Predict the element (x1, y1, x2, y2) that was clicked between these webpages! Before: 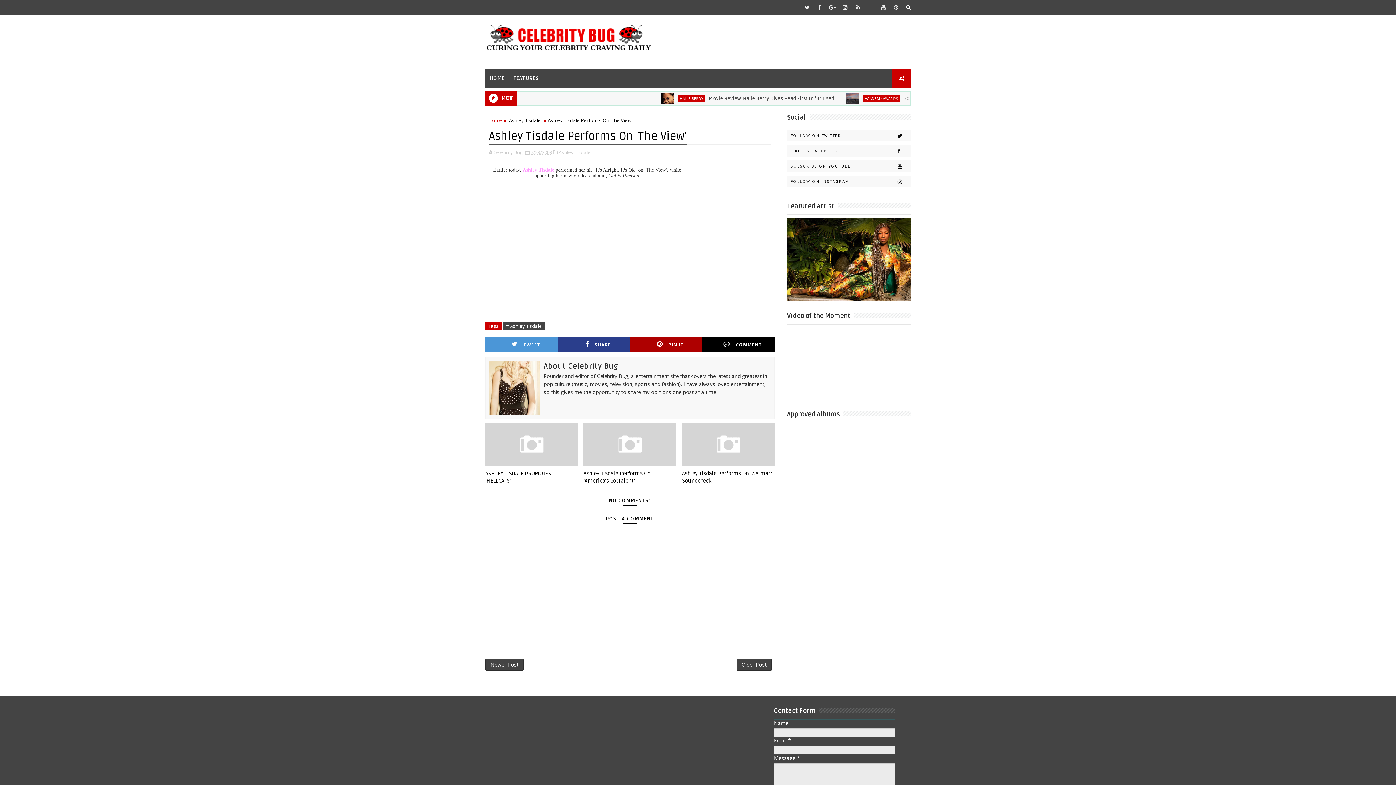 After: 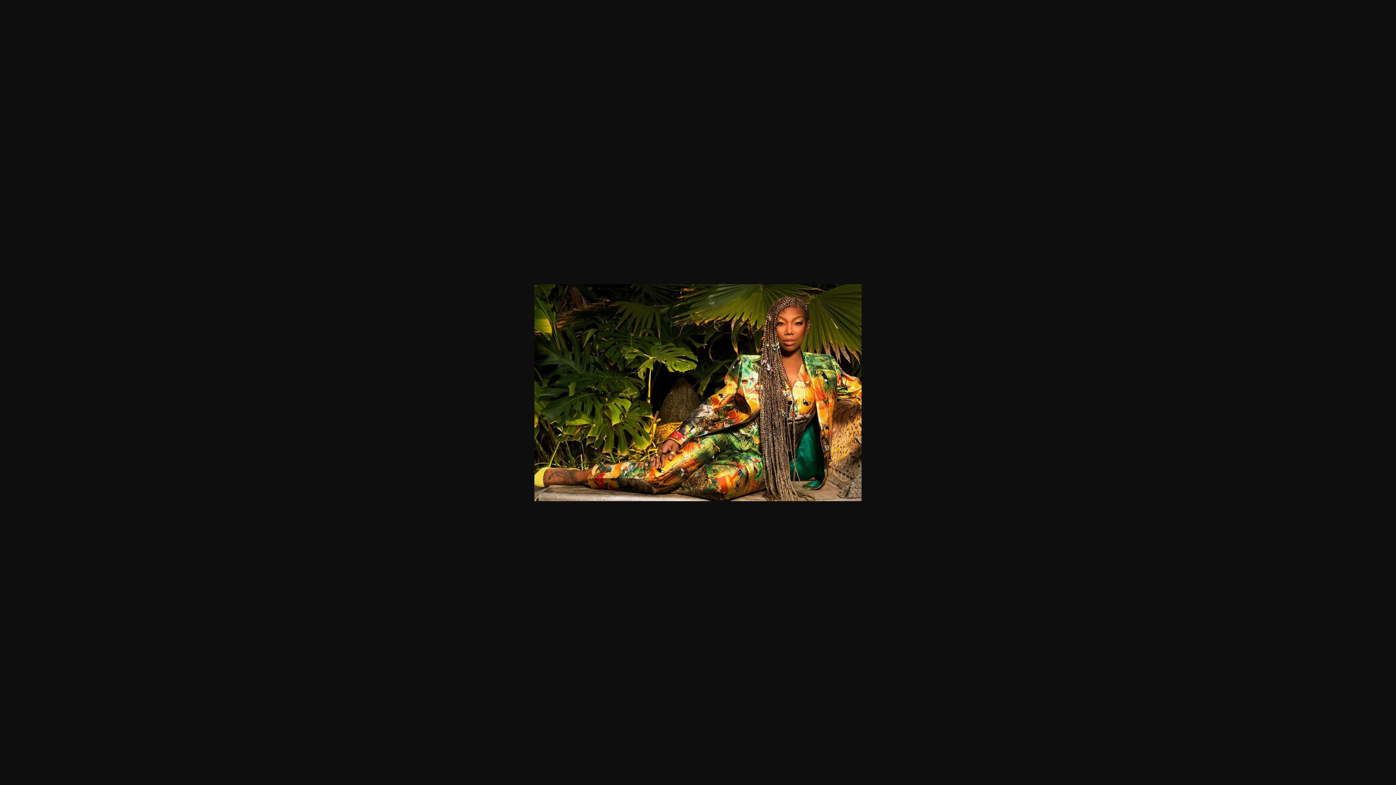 Action: bbox: (787, 255, 910, 262)